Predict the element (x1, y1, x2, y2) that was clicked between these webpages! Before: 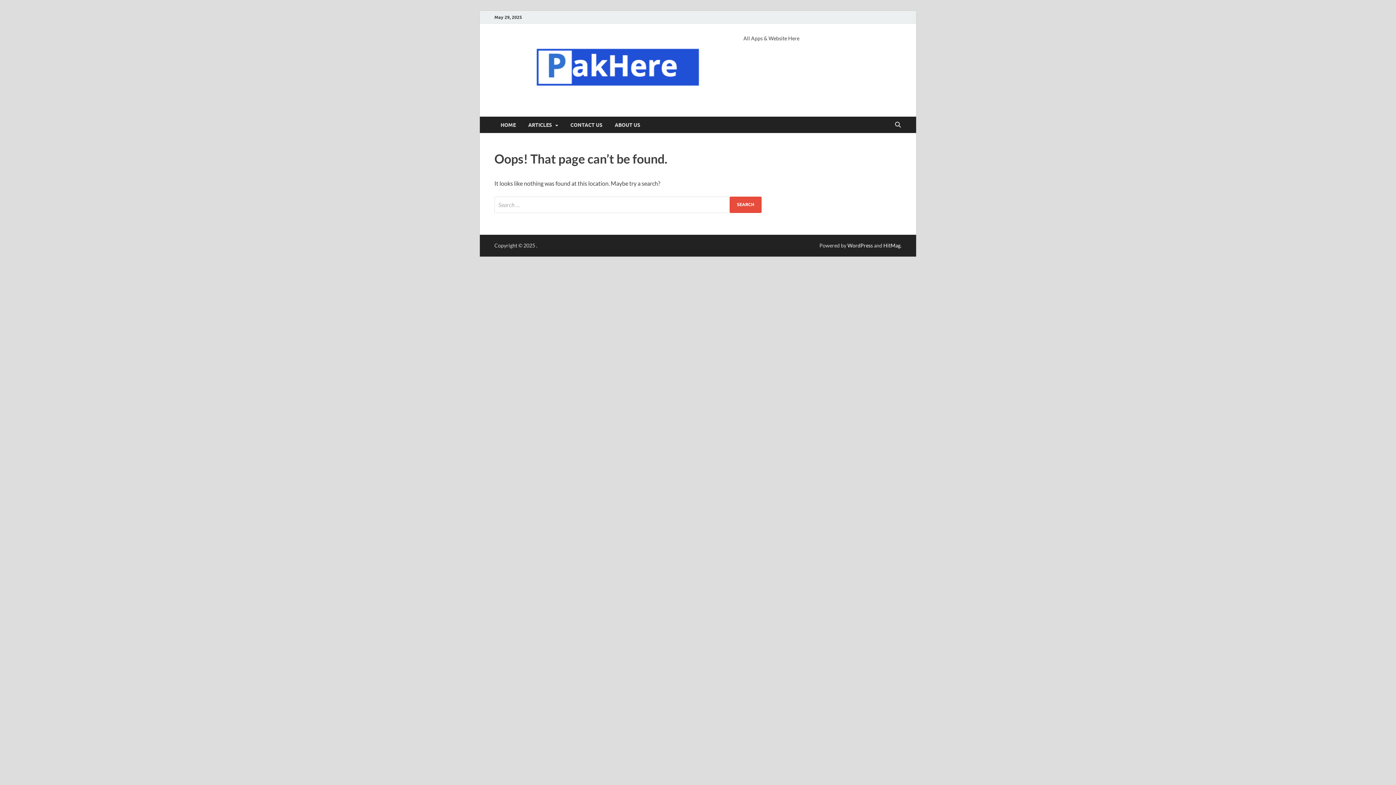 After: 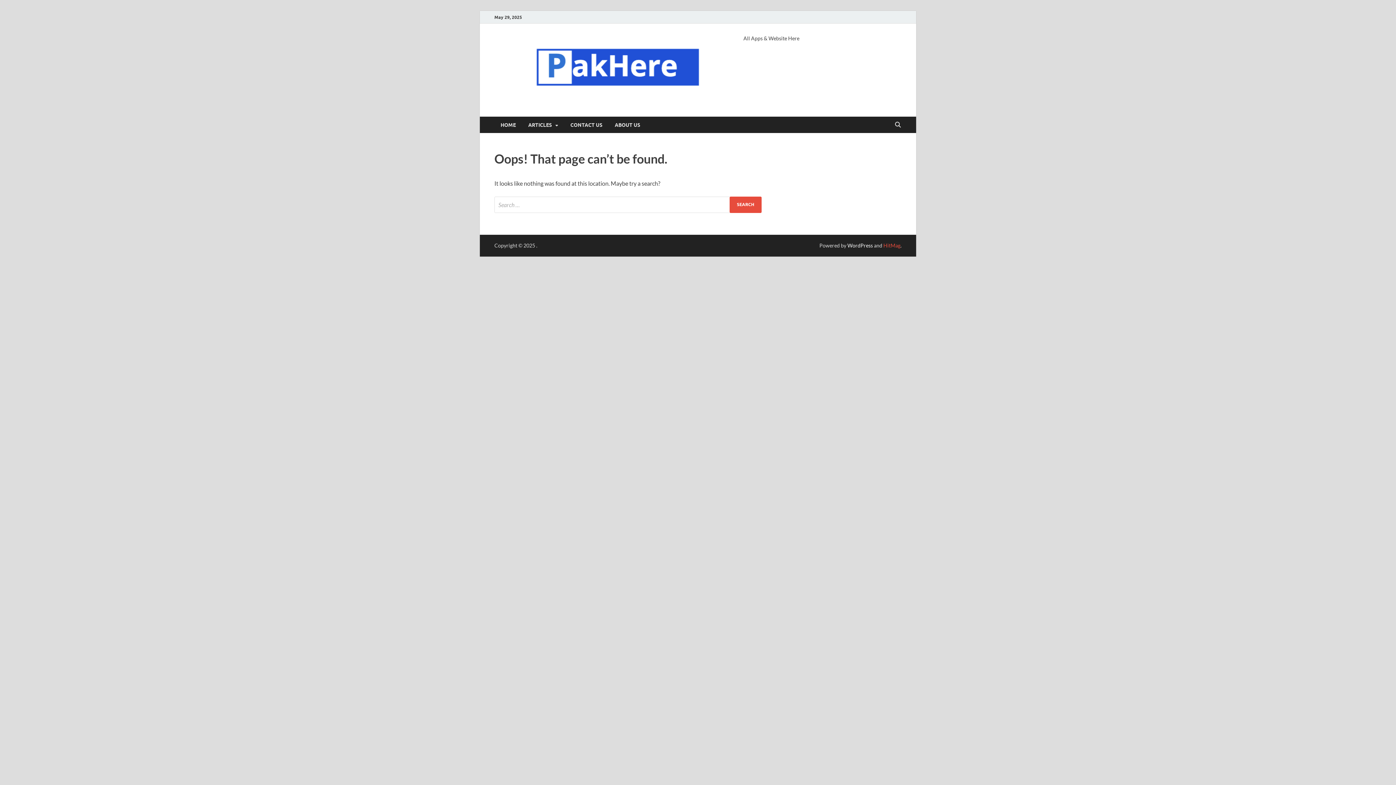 Action: bbox: (883, 242, 900, 248) label: HitMag